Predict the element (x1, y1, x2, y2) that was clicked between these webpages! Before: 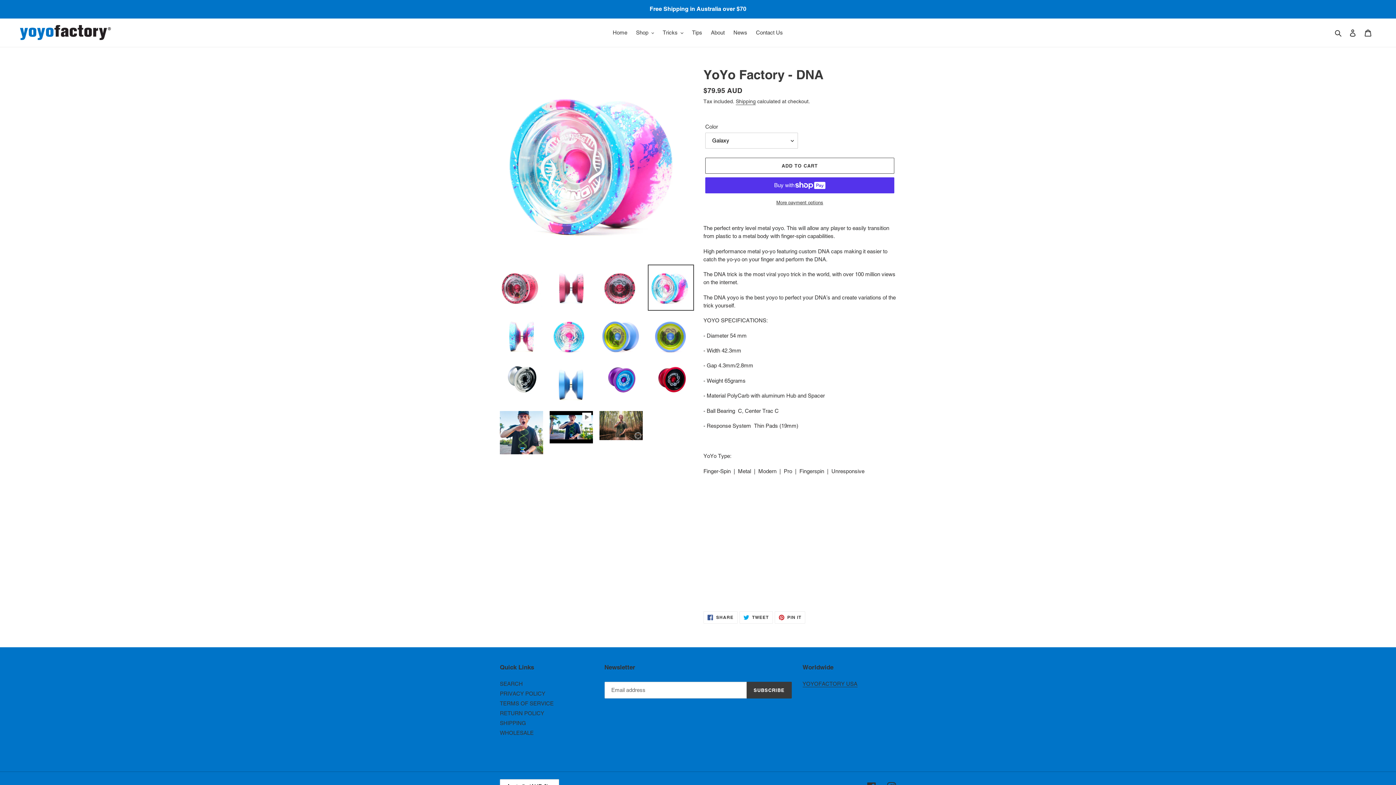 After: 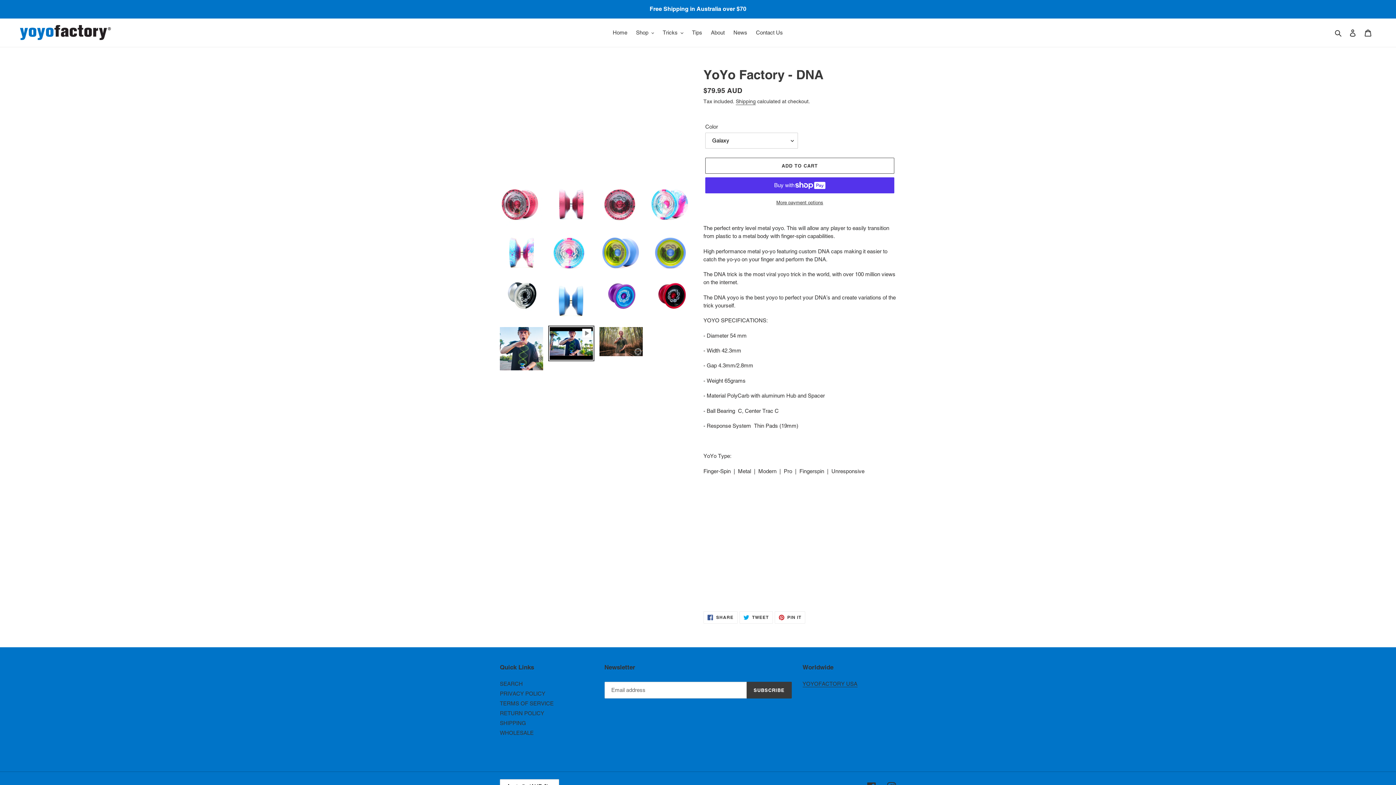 Action: bbox: (548, 409, 594, 445)